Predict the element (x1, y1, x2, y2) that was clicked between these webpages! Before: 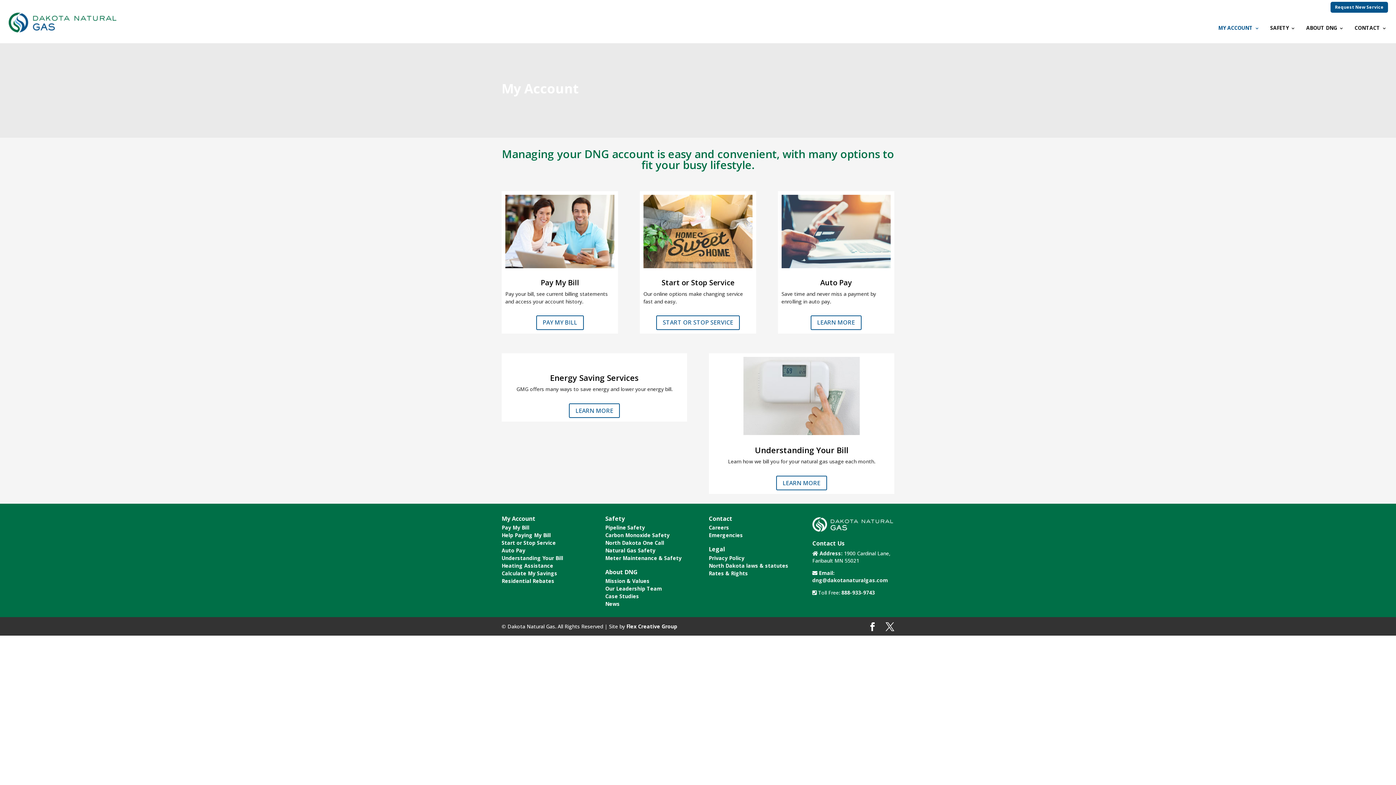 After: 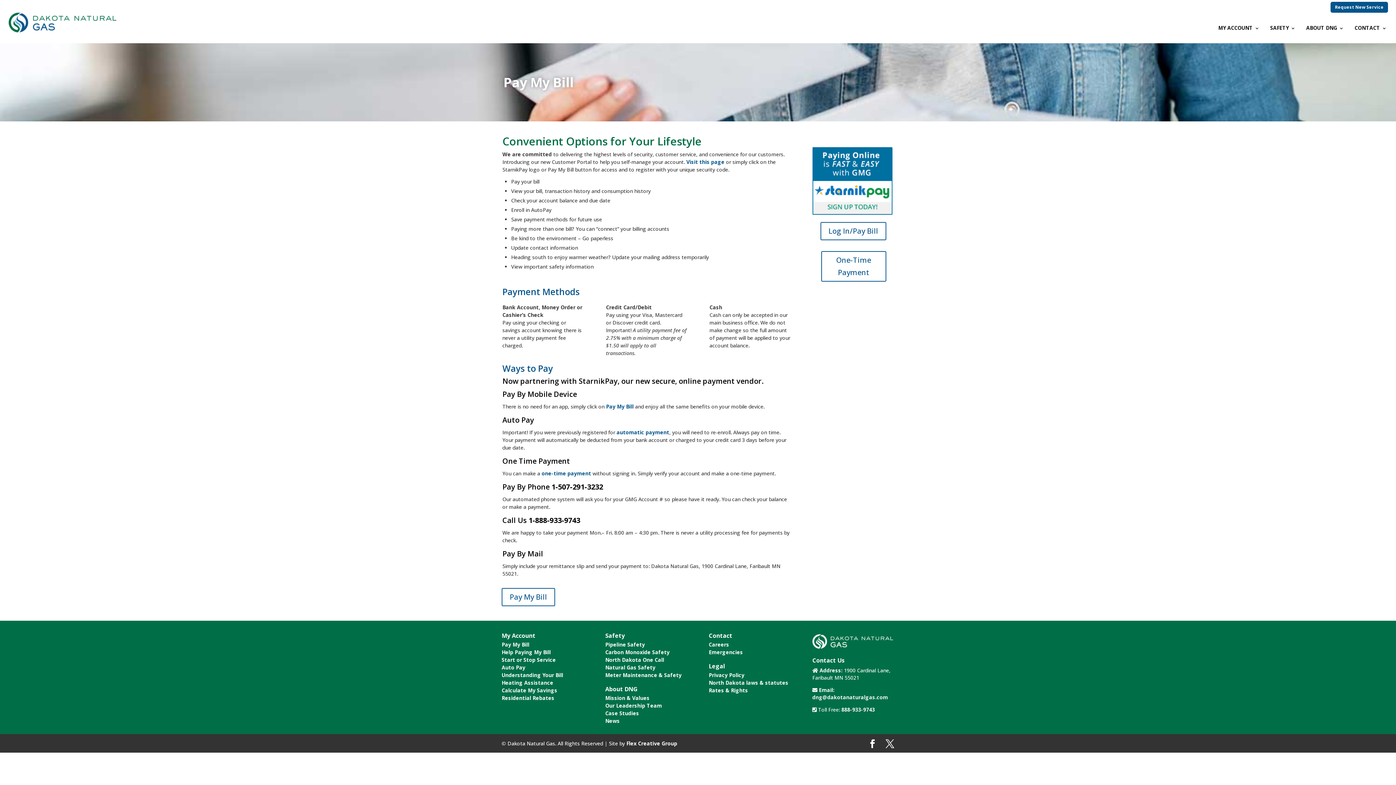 Action: bbox: (501, 524, 529, 531) label: Pay My Bill